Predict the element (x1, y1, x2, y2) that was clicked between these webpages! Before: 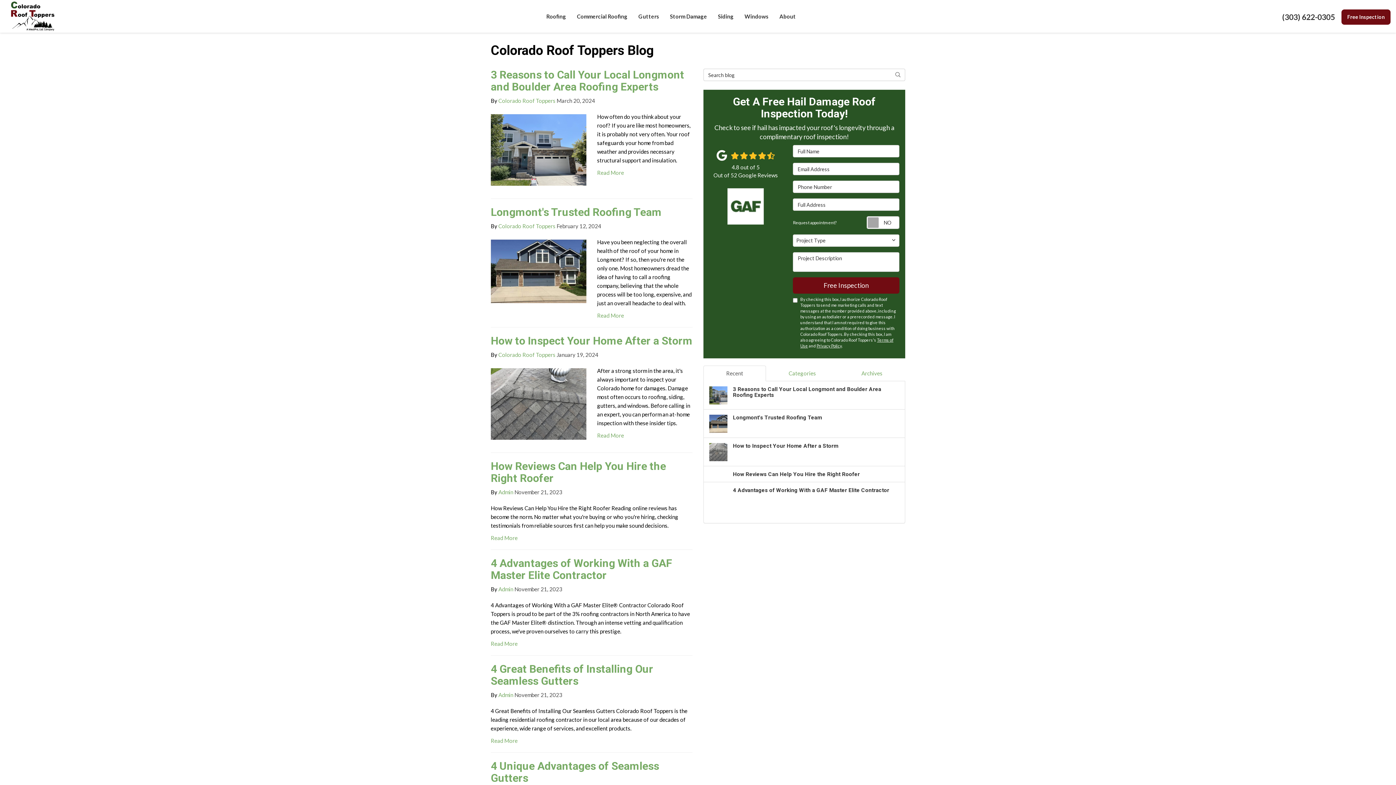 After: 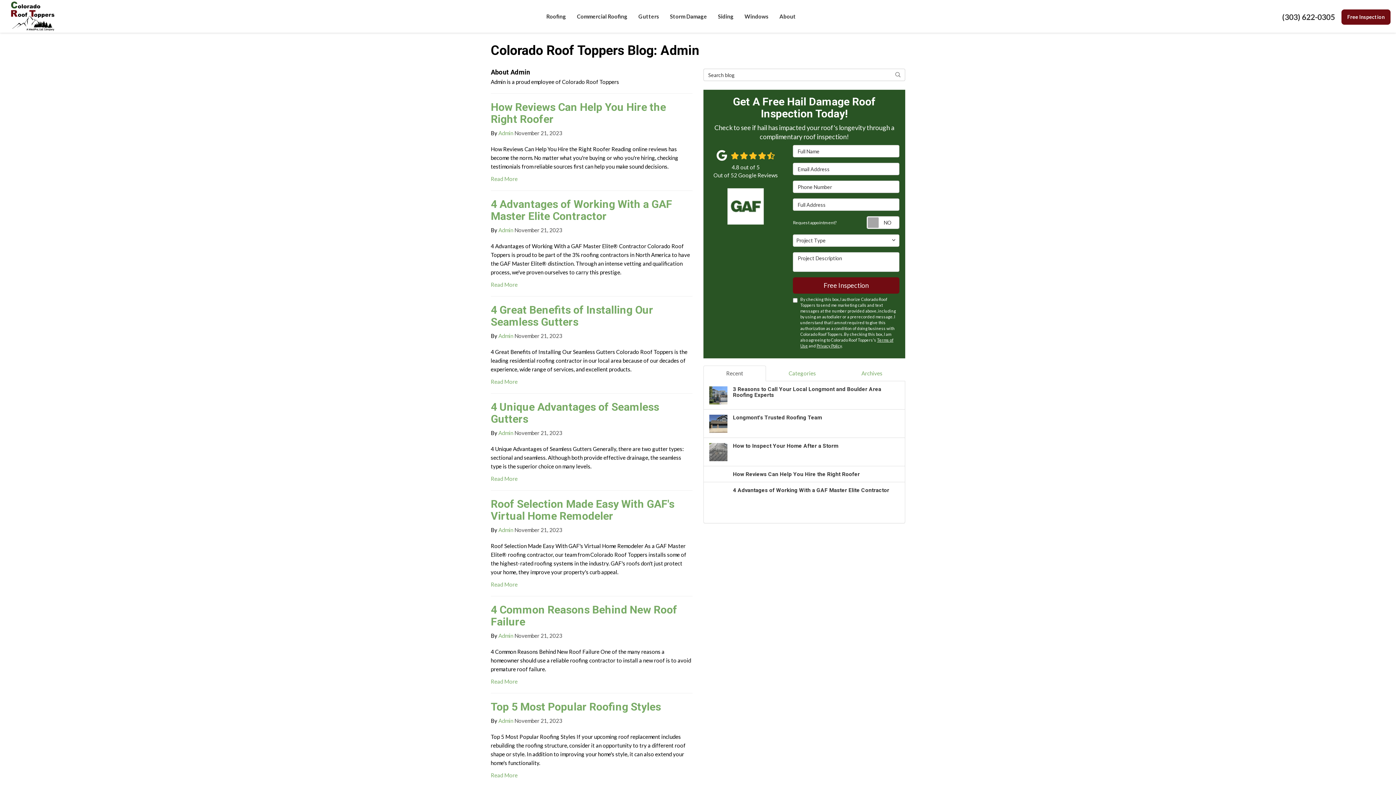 Action: bbox: (498, 691, 513, 698) label: Admin